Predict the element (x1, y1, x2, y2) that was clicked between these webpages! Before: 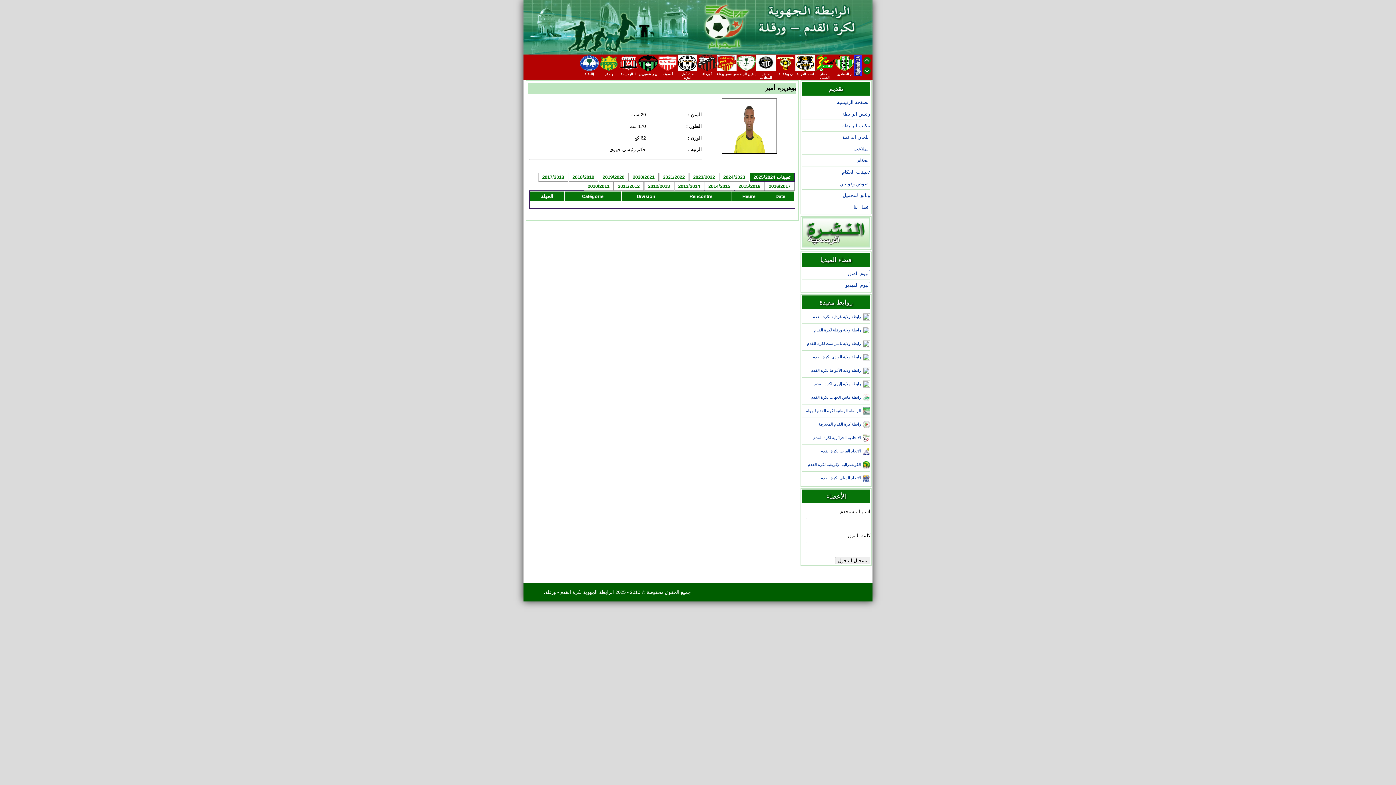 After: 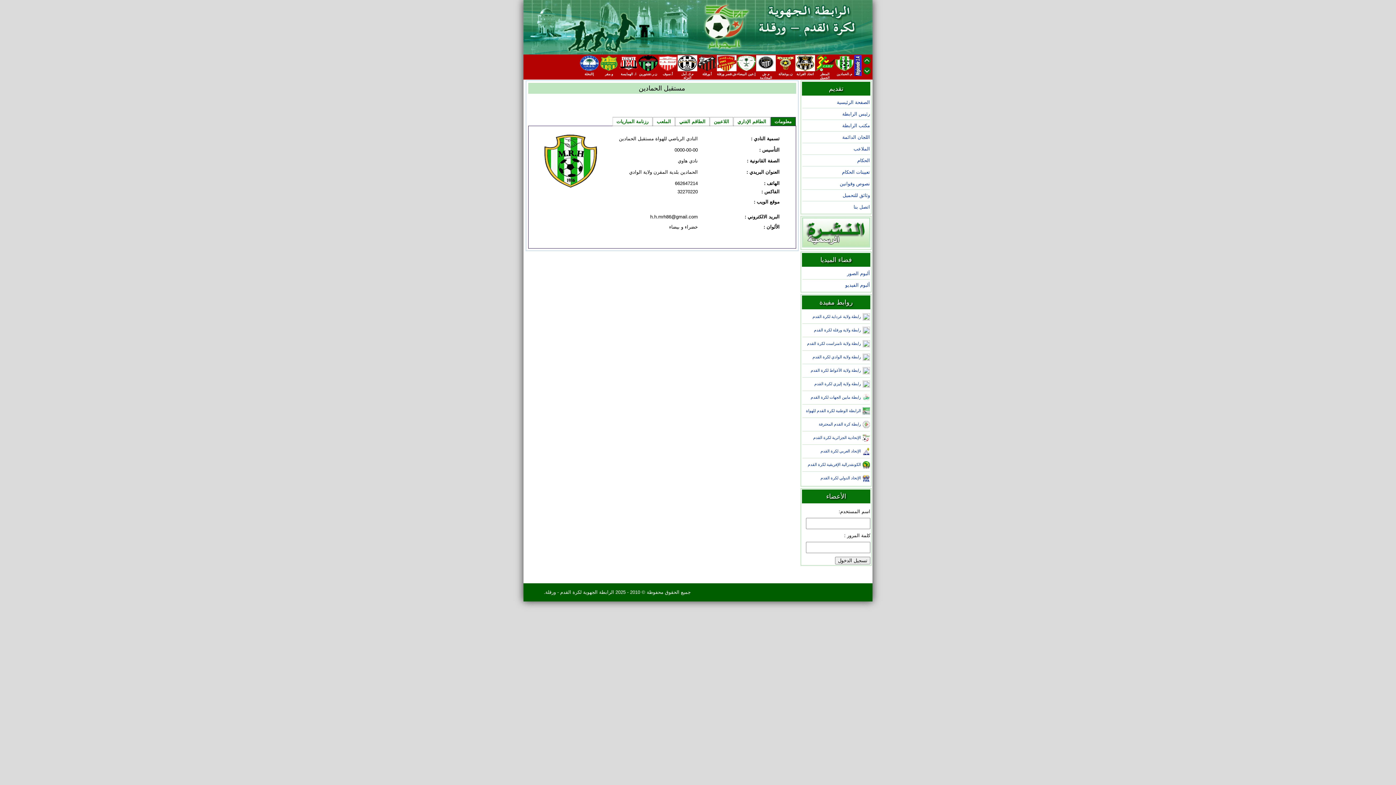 Action: bbox: (834, 66, 854, 72)